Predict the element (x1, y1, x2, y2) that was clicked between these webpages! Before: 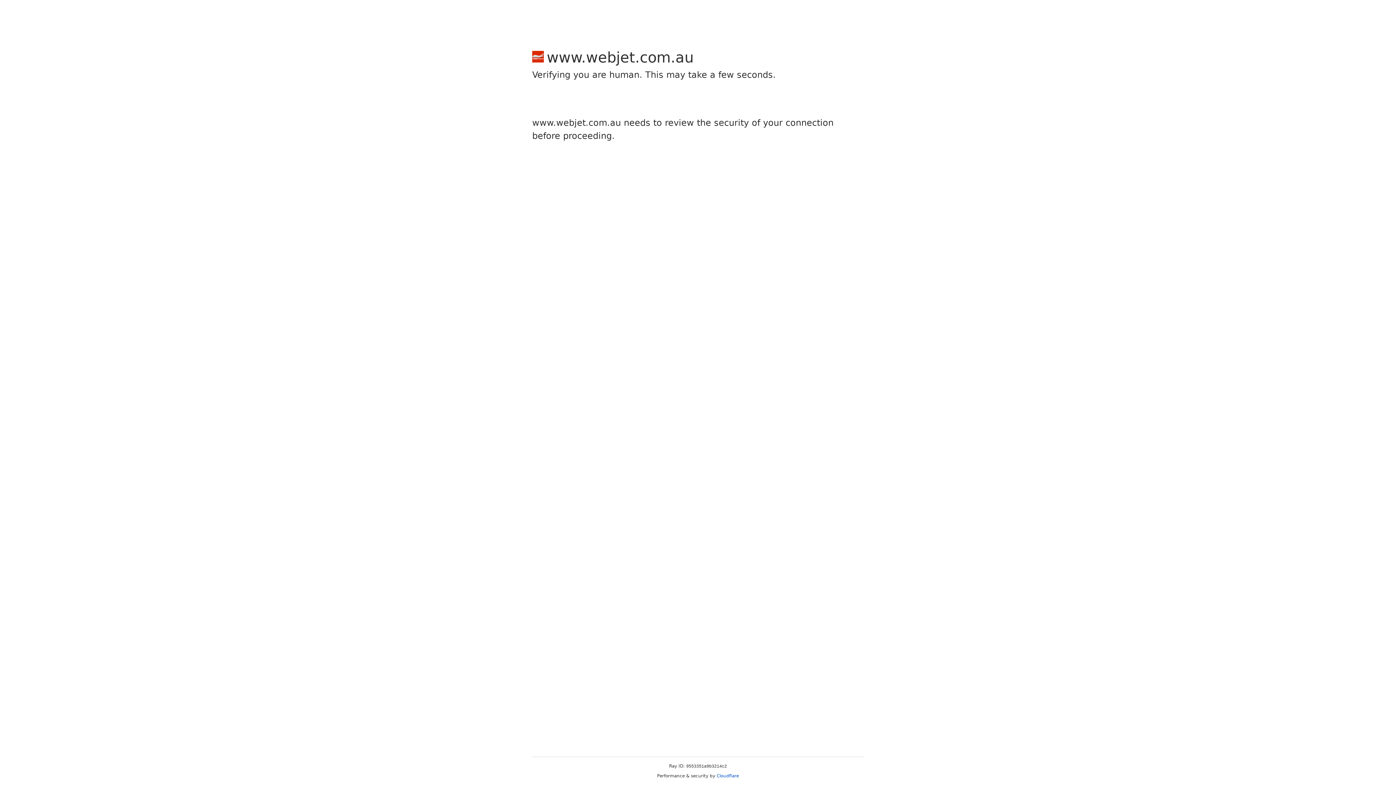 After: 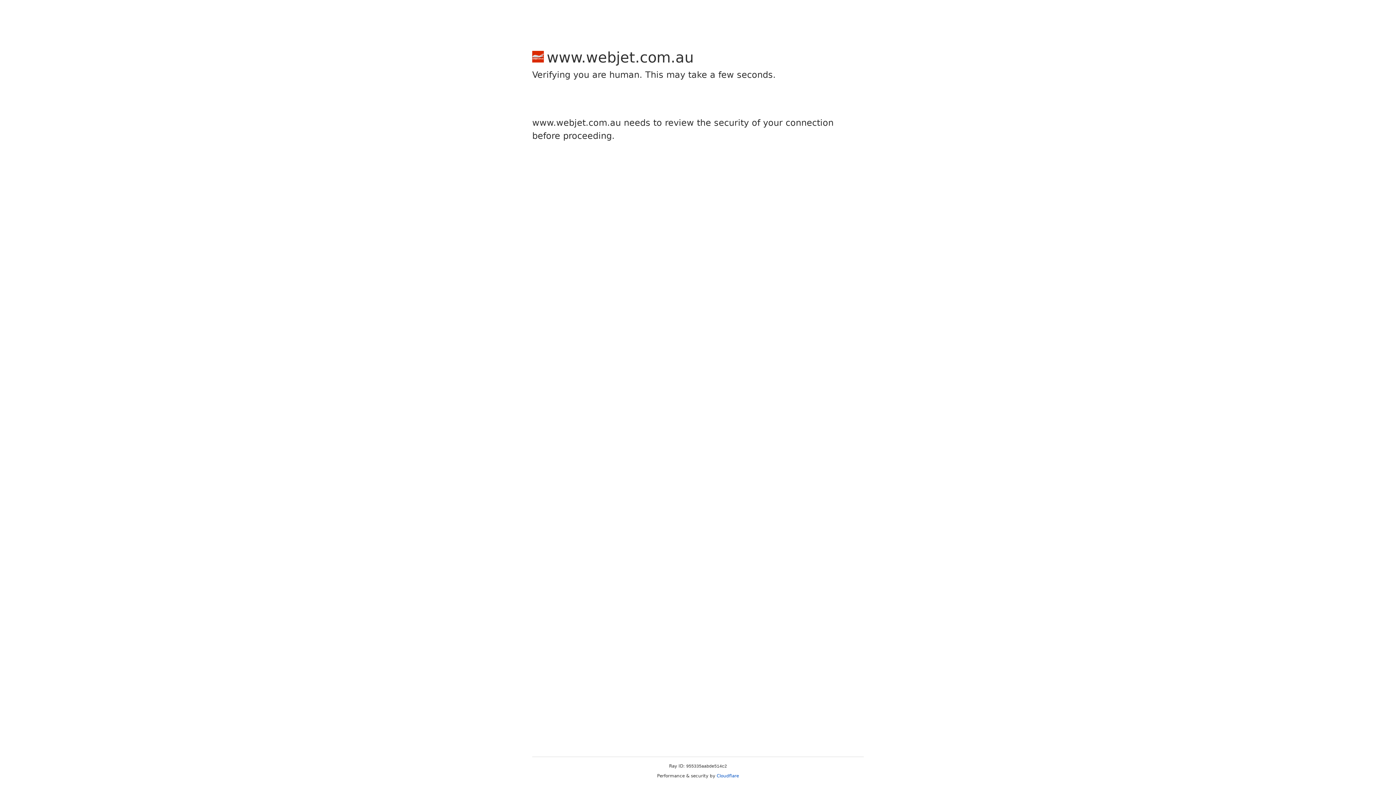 Action: label: Cloudflare bbox: (716, 773, 739, 778)